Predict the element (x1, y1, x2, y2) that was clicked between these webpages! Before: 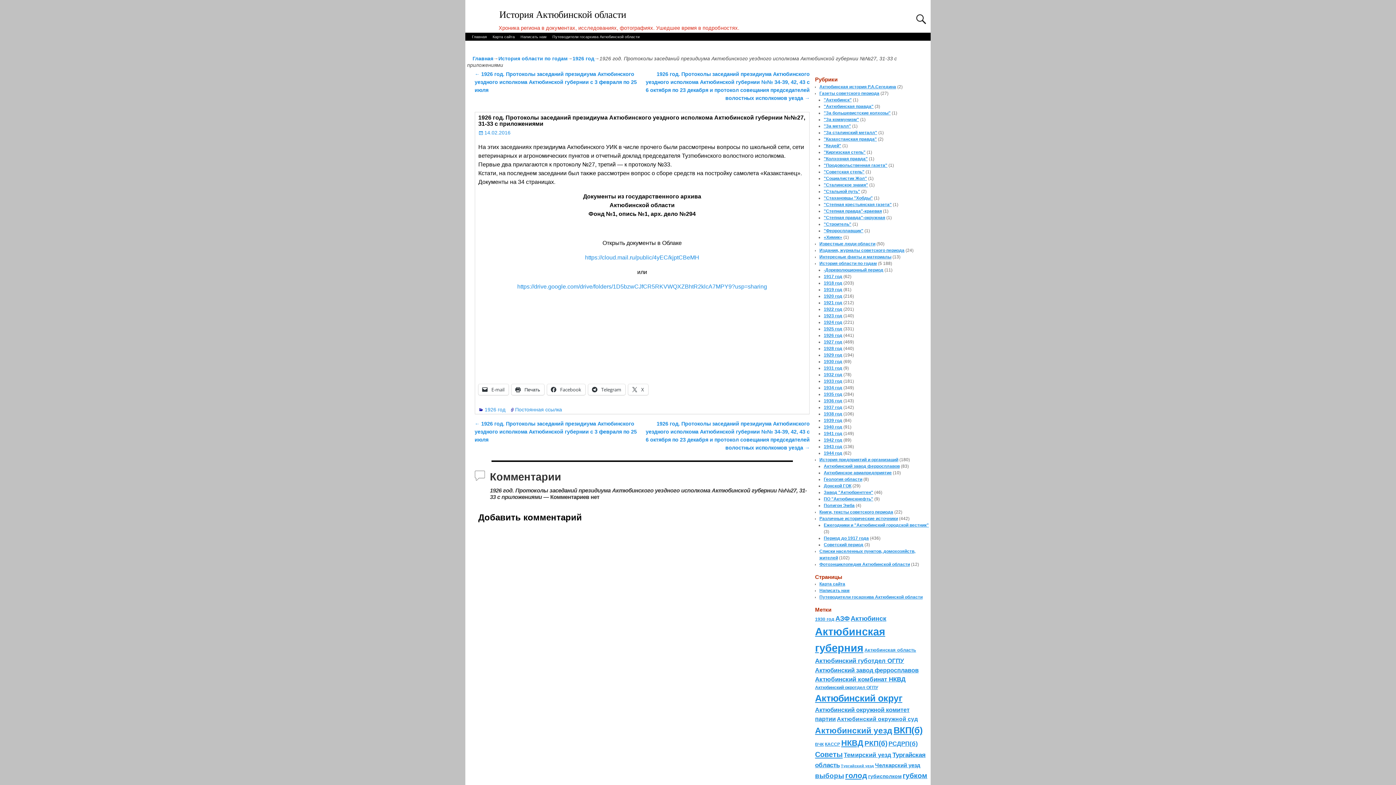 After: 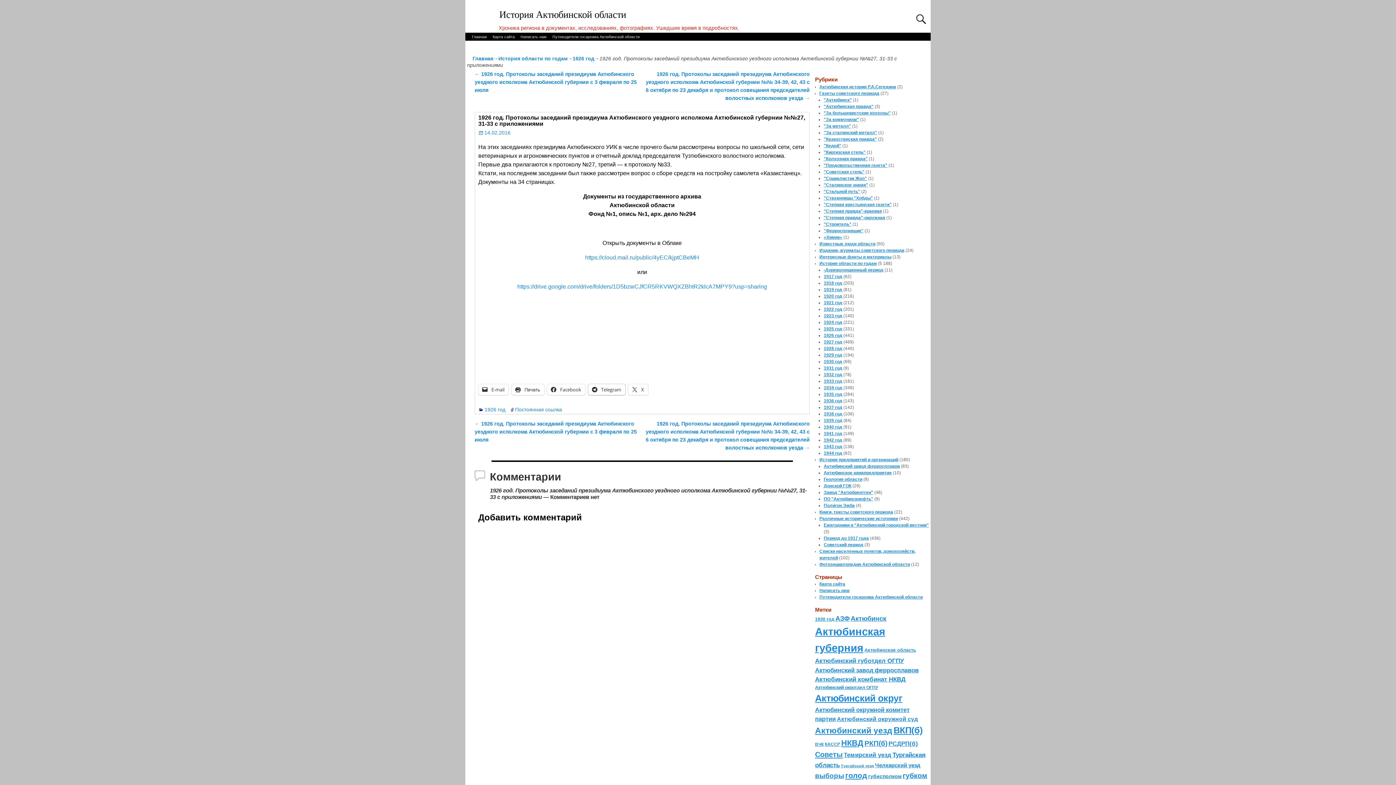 Action: label:  Telegram bbox: (588, 384, 625, 395)